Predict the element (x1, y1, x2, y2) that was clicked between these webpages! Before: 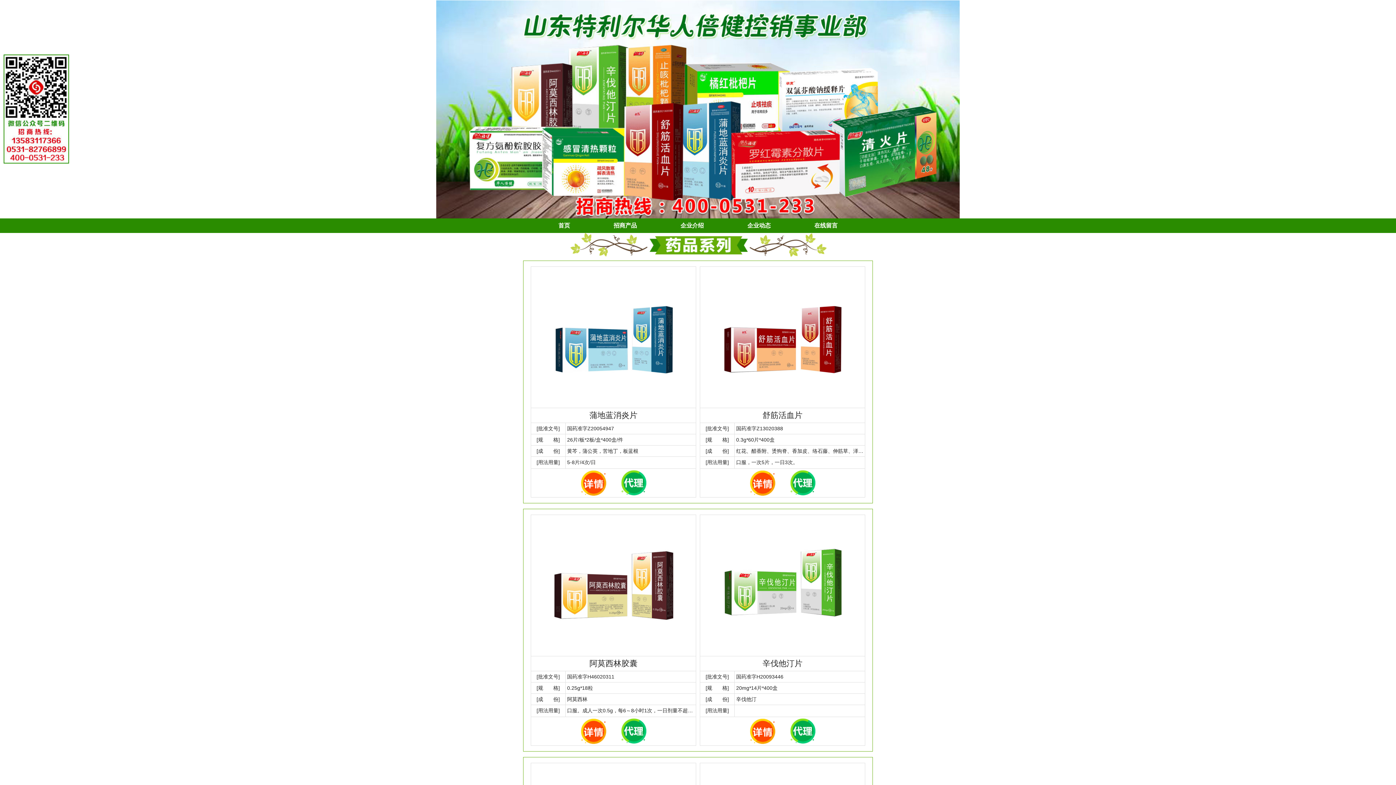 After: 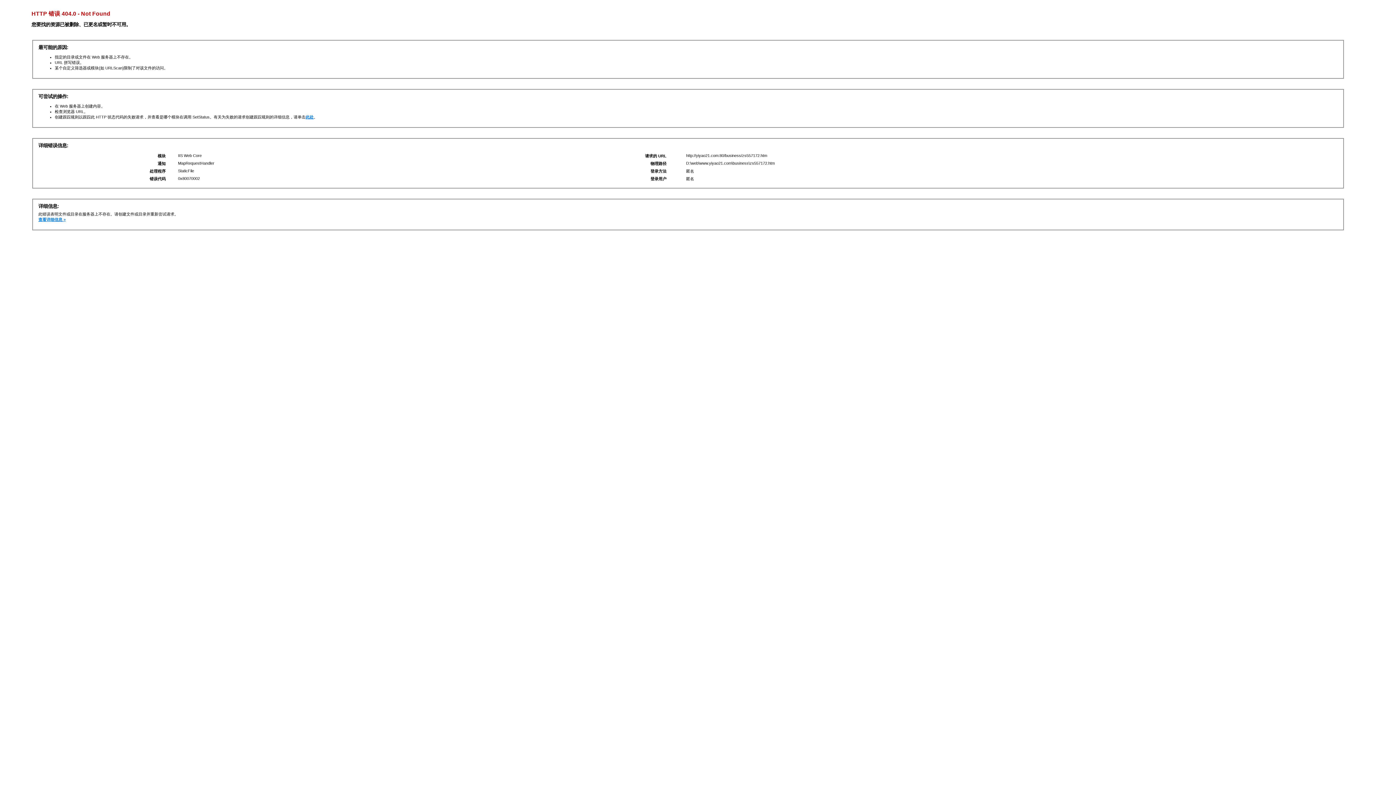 Action: bbox: (750, 739, 775, 745)